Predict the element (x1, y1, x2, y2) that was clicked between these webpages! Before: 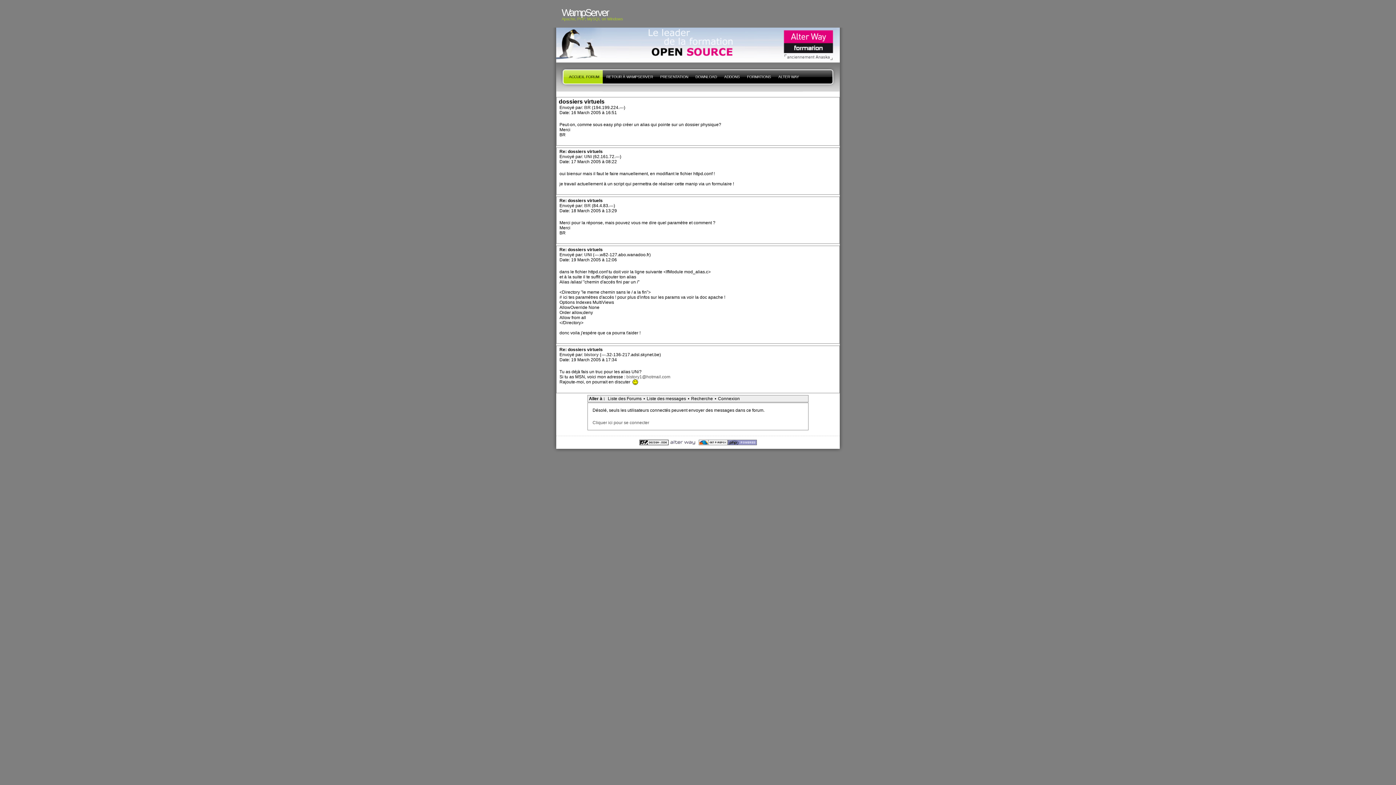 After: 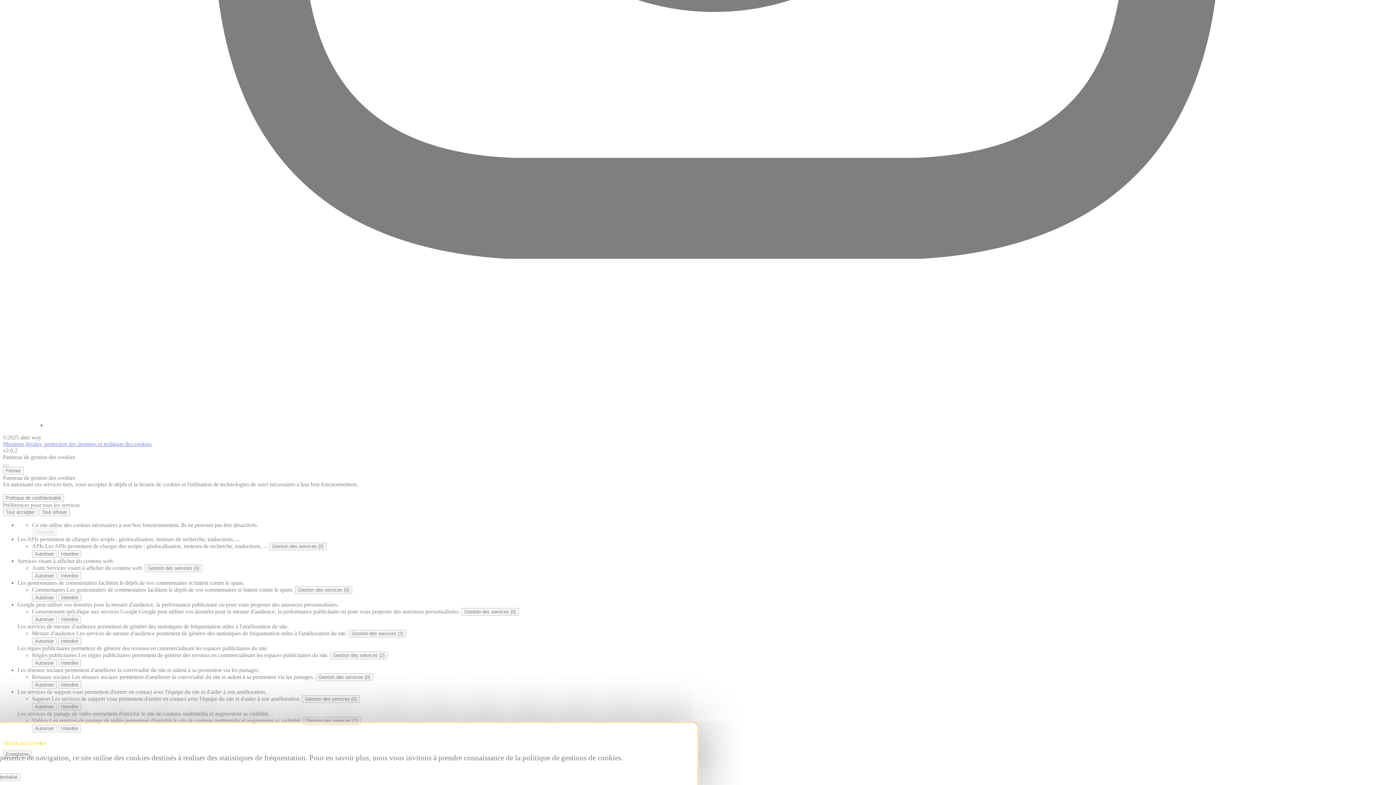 Action: label: ALTER WAY bbox: (774, 62, 802, 91)